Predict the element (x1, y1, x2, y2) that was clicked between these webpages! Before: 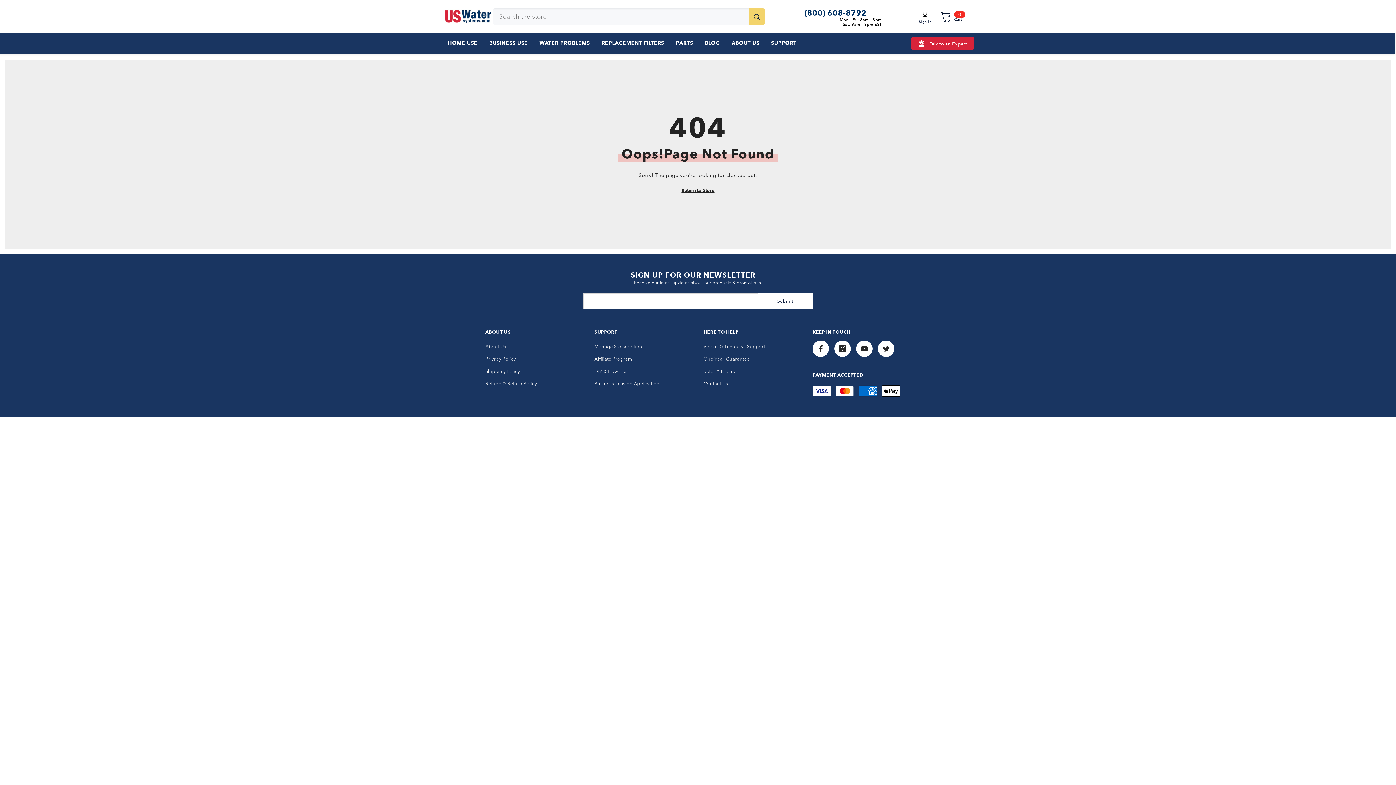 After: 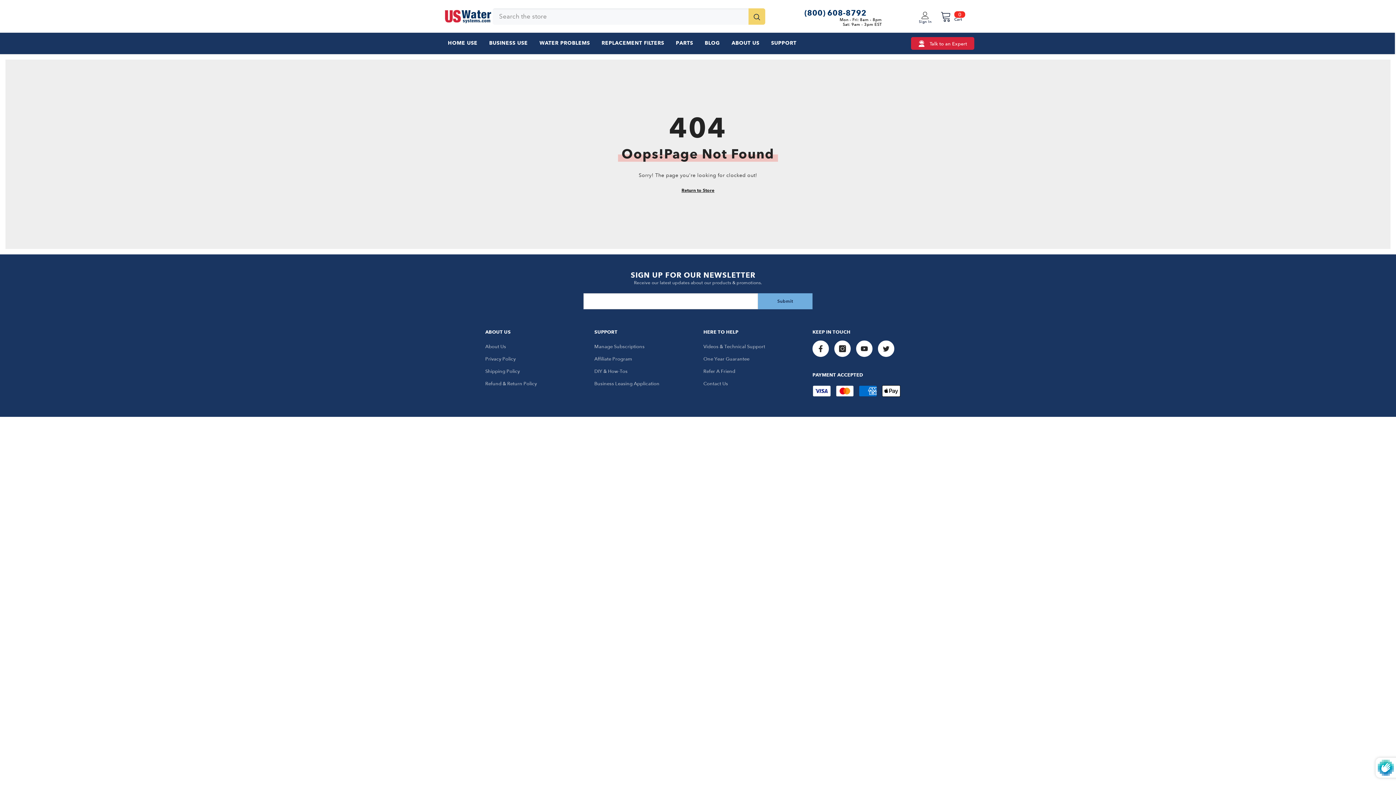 Action: label: Submit bbox: (758, 293, 812, 309)